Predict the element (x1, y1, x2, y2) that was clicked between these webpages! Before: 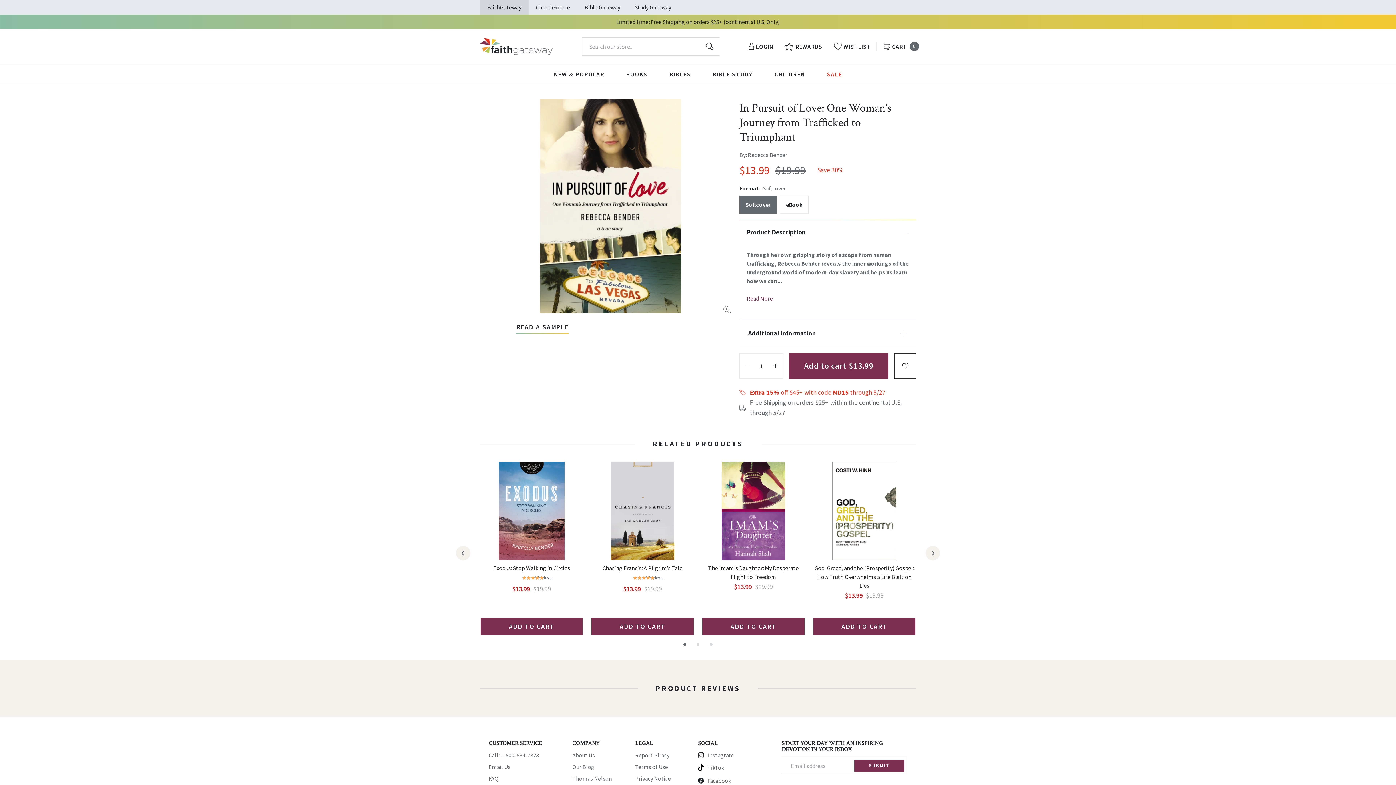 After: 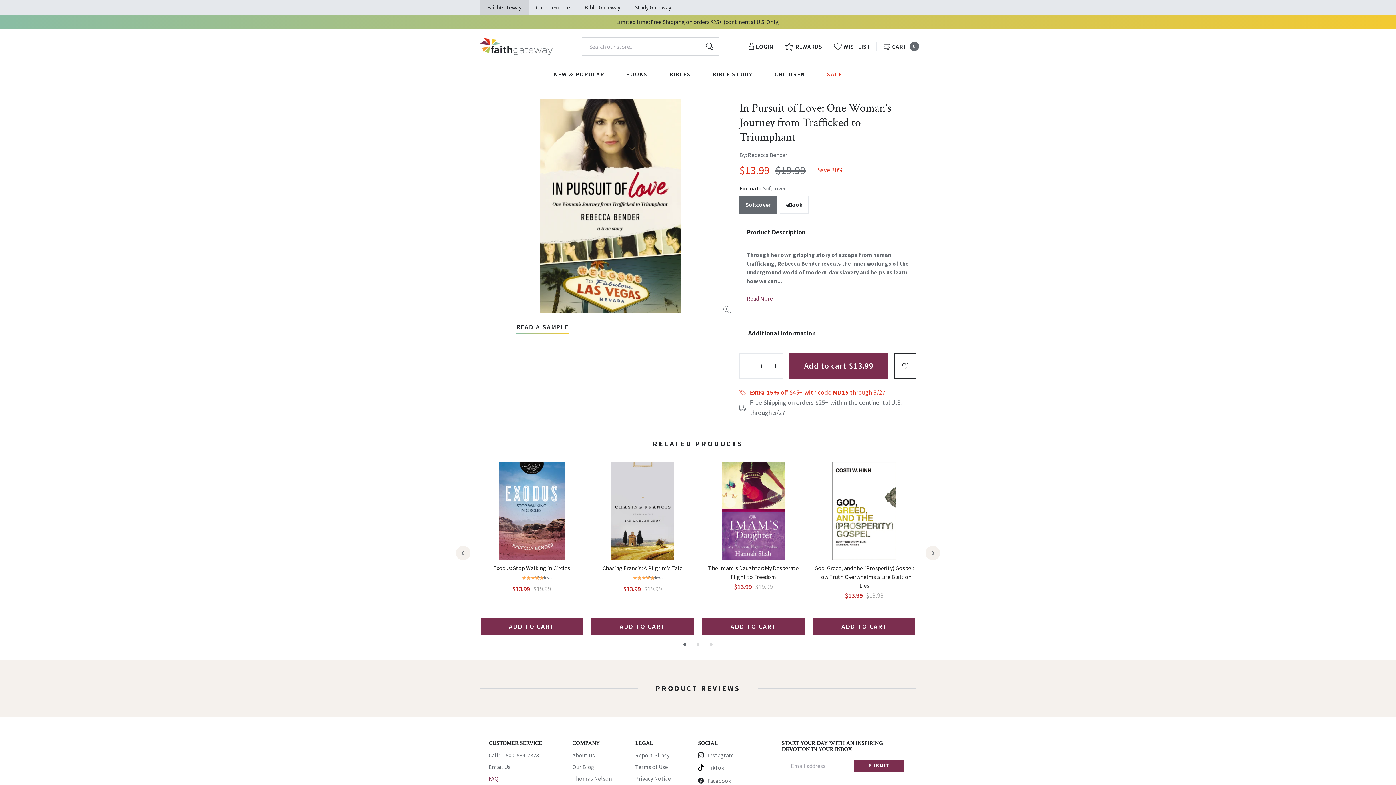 Action: bbox: (488, 775, 498, 782) label: FAQ